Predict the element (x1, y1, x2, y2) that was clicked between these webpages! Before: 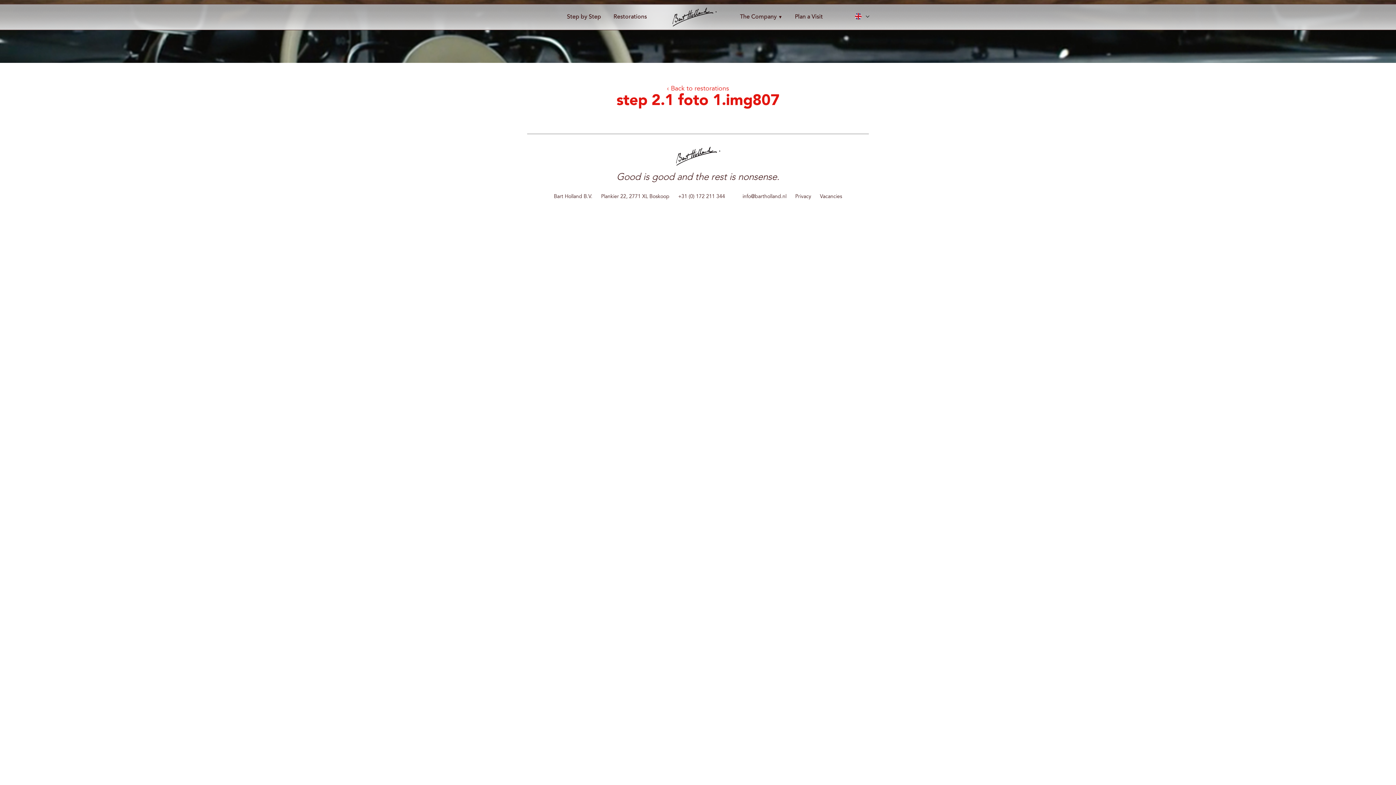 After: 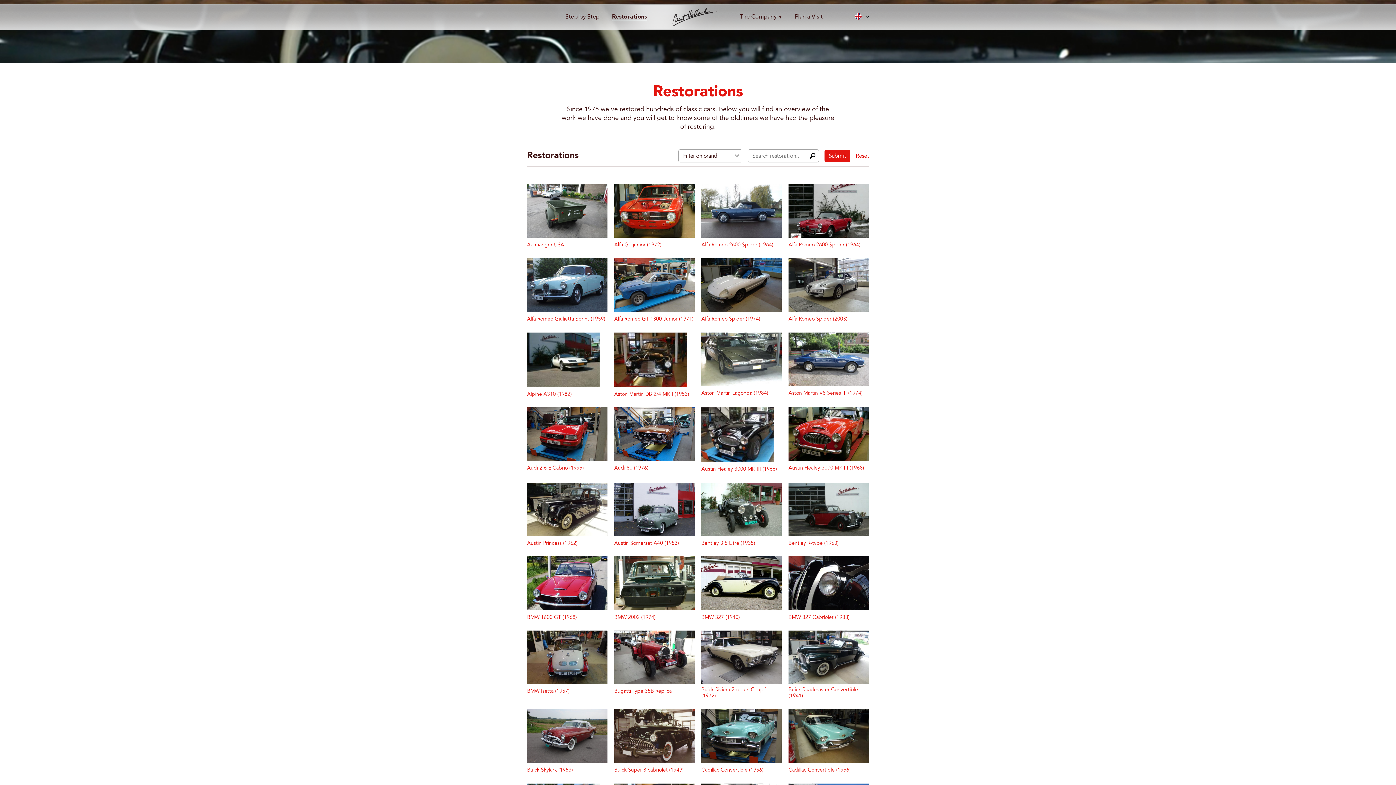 Action: bbox: (667, 85, 729, 92) label: ‹ Back to restorations